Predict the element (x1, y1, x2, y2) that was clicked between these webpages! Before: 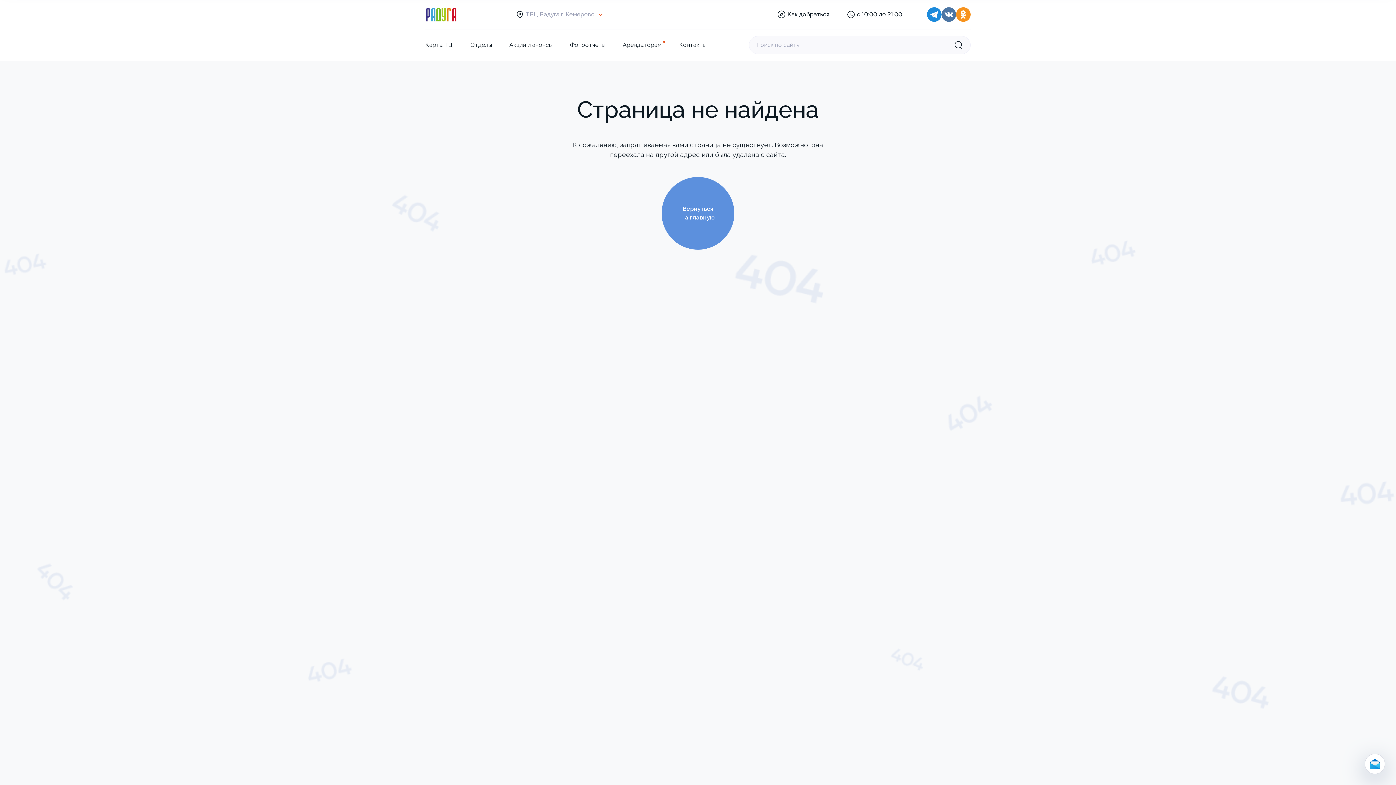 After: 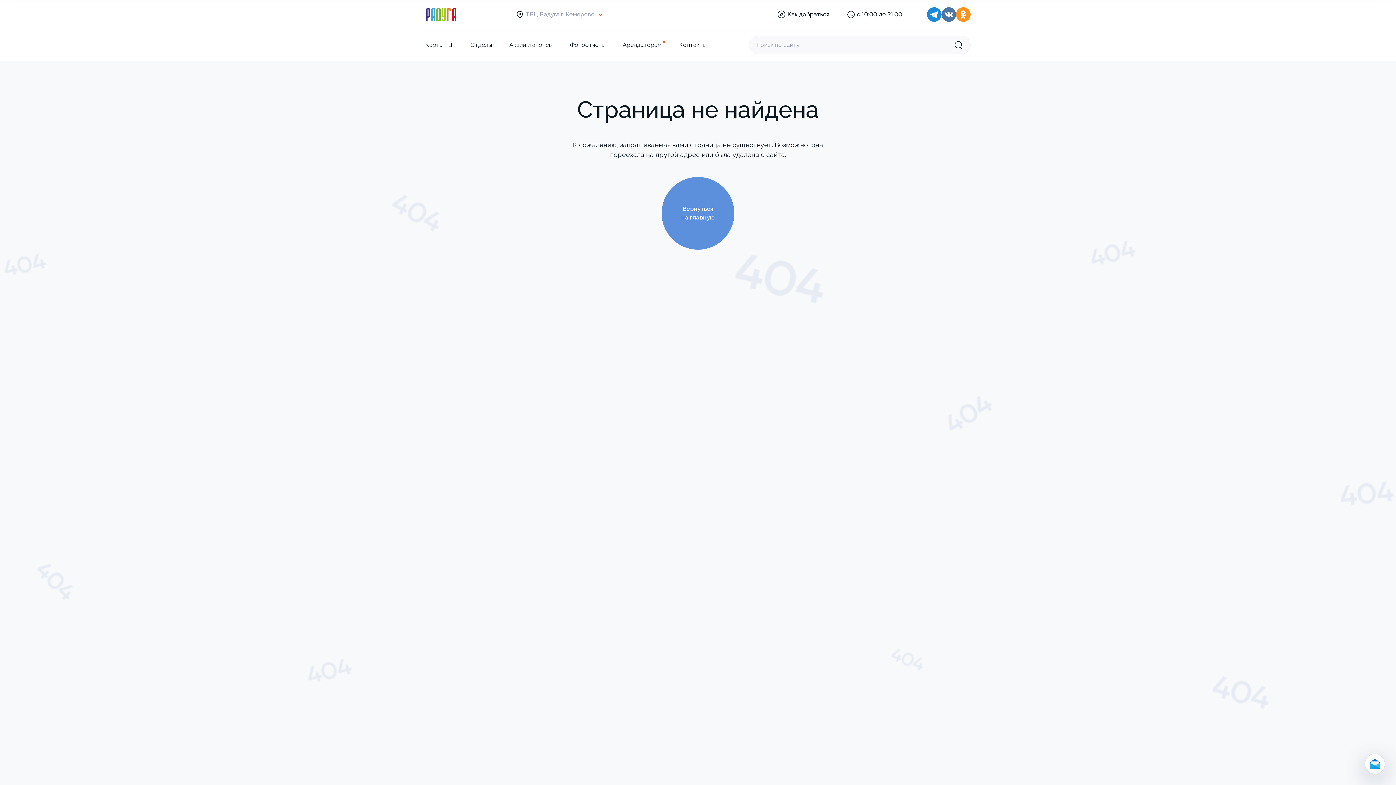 Action: bbox: (927, 7, 941, 21)